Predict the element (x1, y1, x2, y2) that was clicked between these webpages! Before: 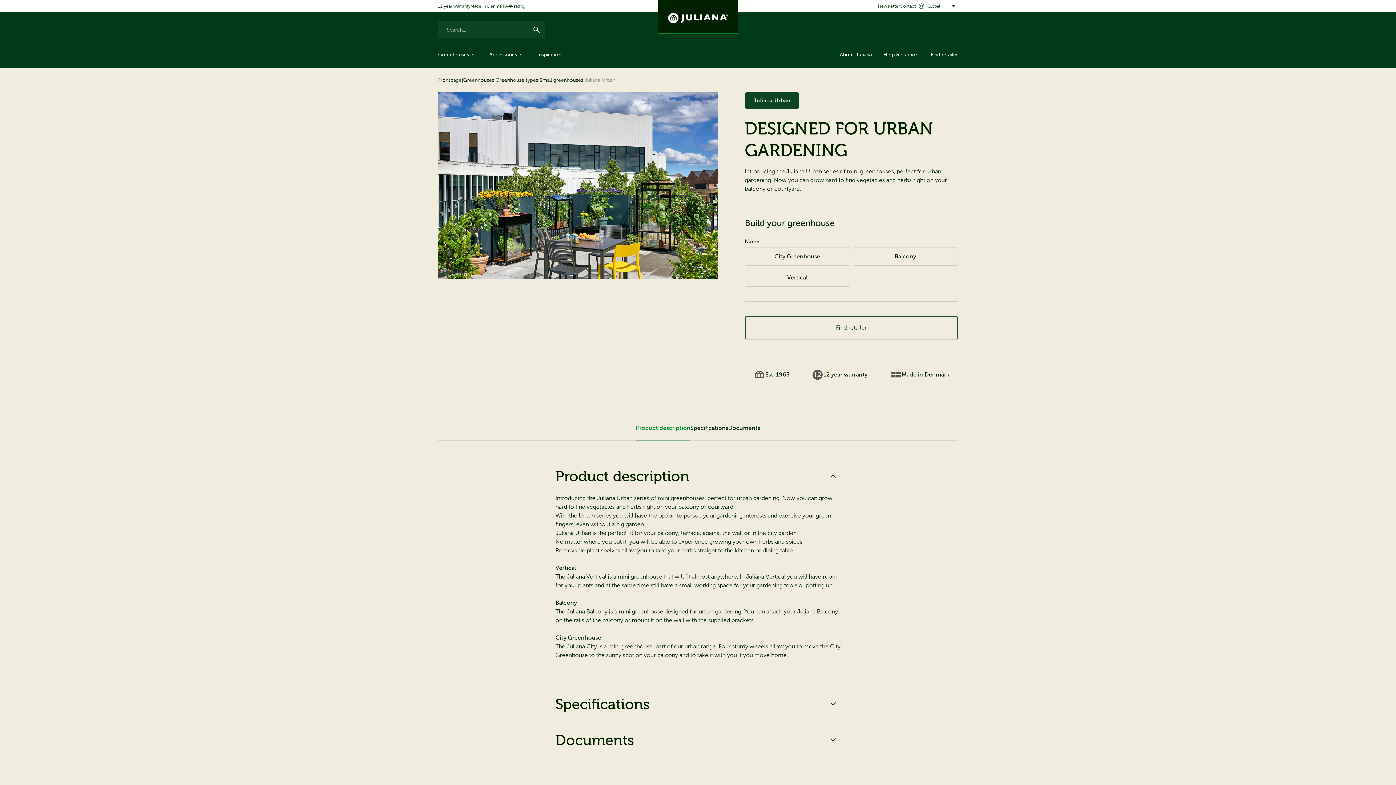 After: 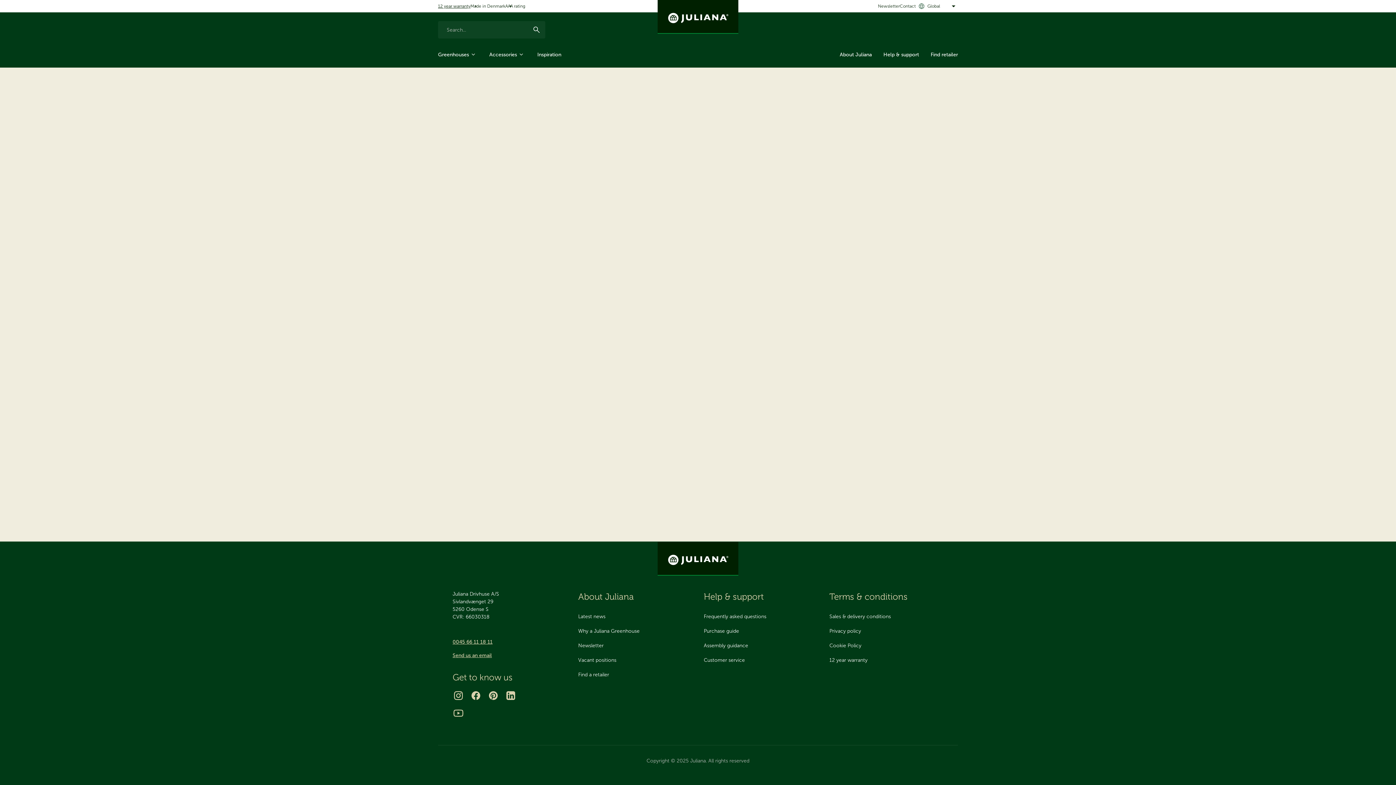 Action: label: 12 year warranty bbox: (438, 1, 470, 10)